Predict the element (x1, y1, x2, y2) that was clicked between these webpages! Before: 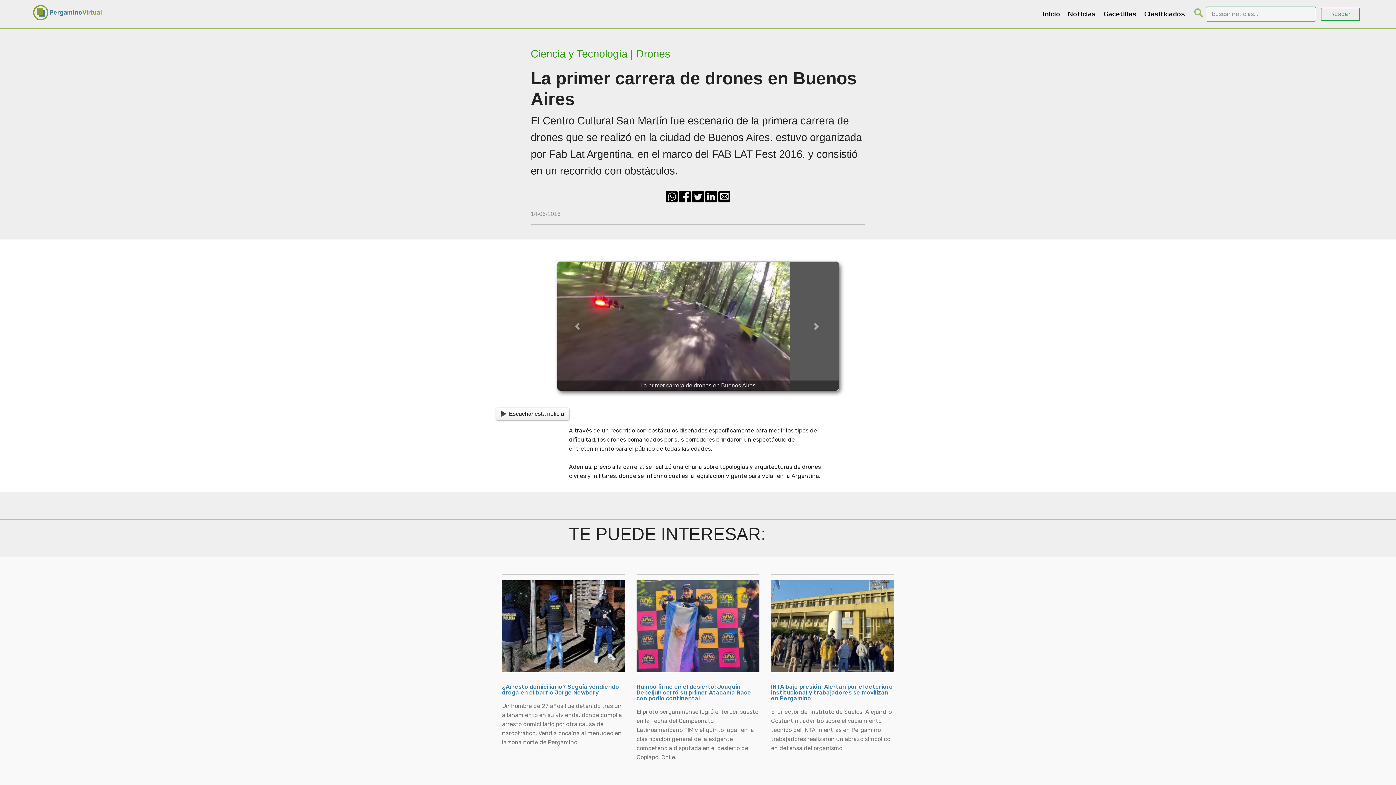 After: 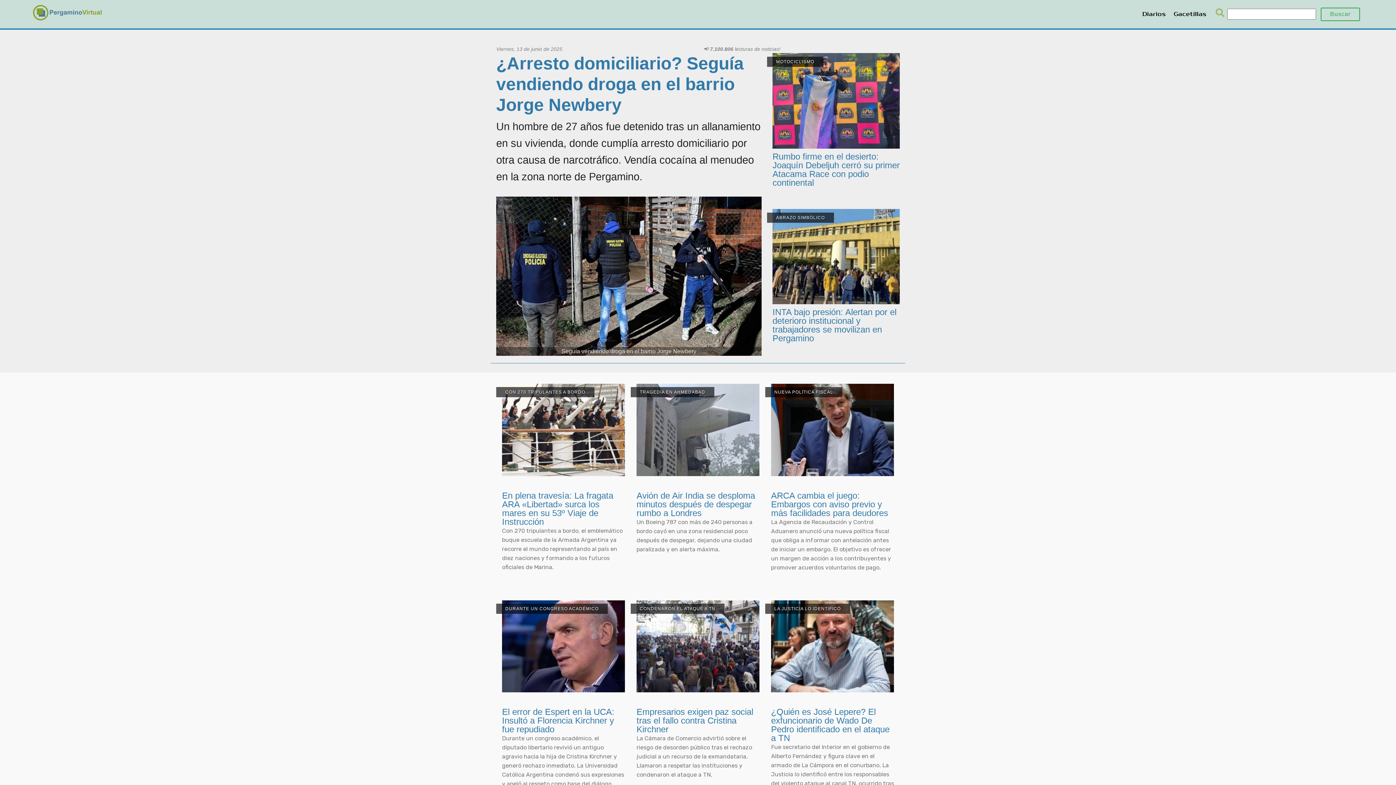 Action: bbox: (29, 4, 105, 24)